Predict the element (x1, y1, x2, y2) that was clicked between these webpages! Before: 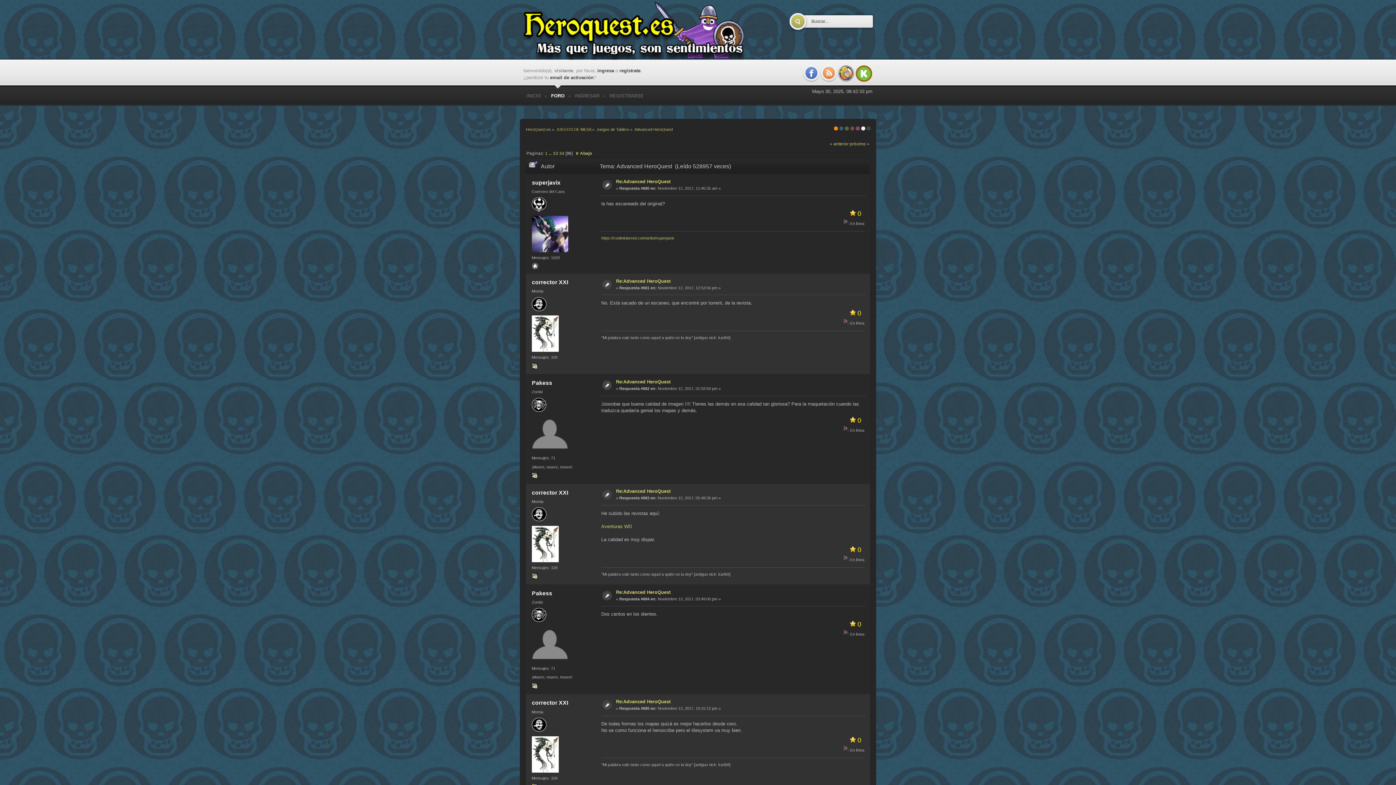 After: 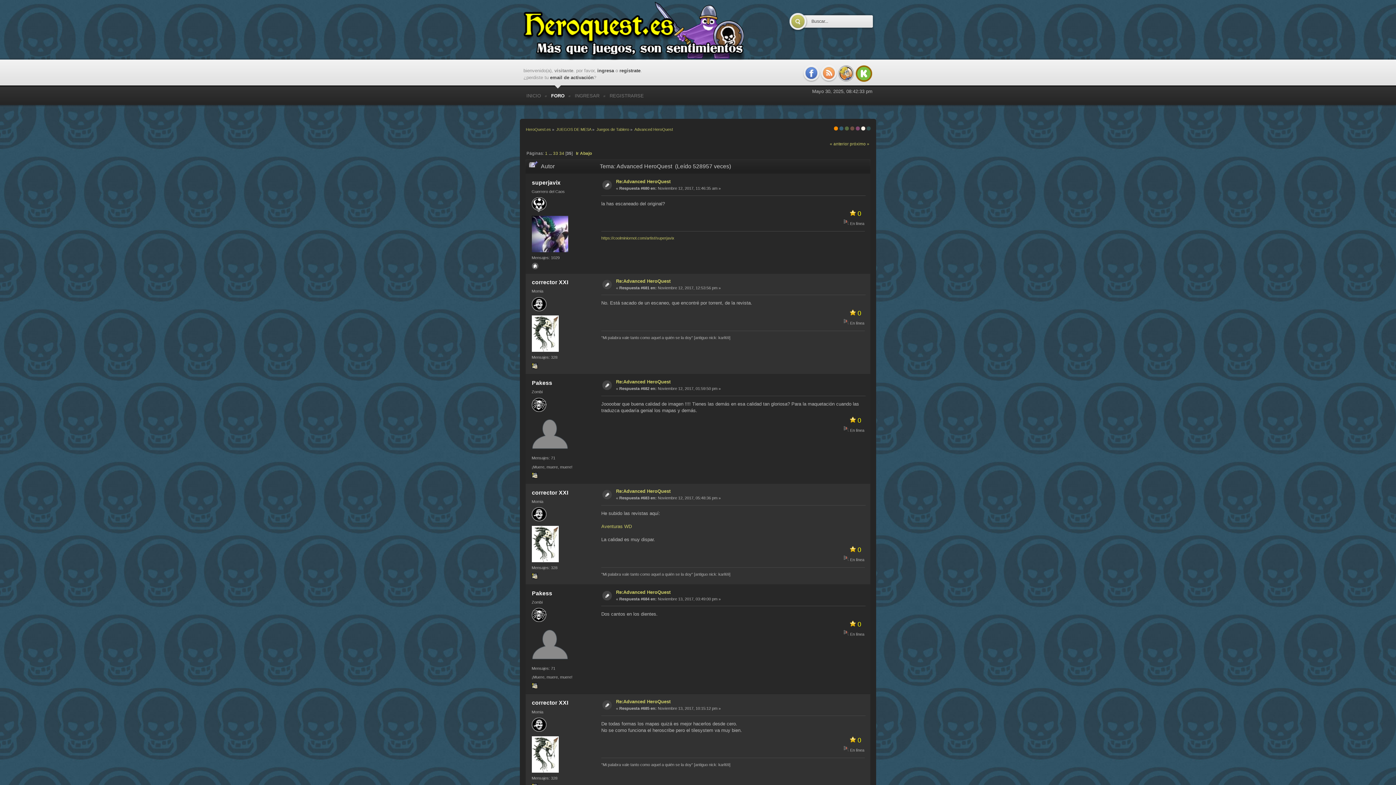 Action: bbox: (837, 65, 855, 82)